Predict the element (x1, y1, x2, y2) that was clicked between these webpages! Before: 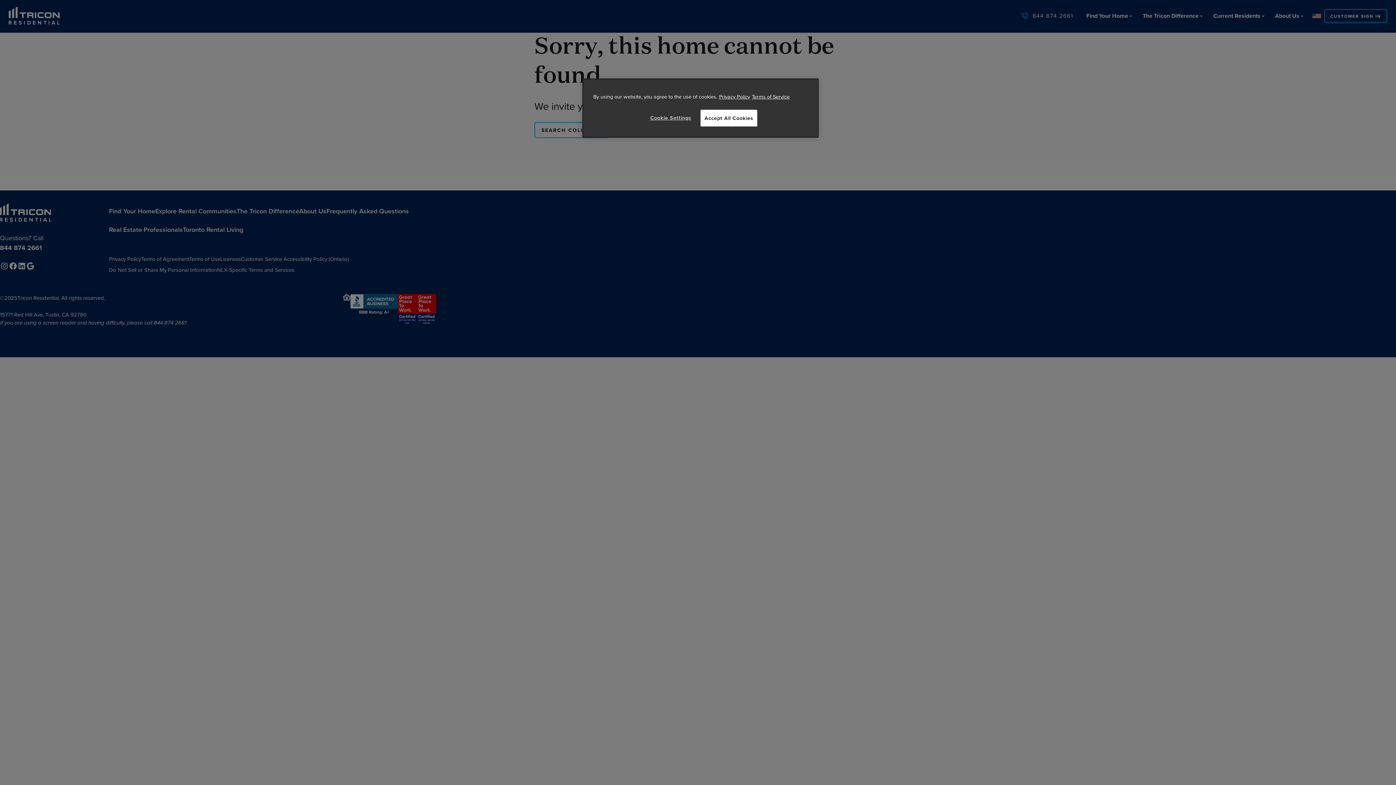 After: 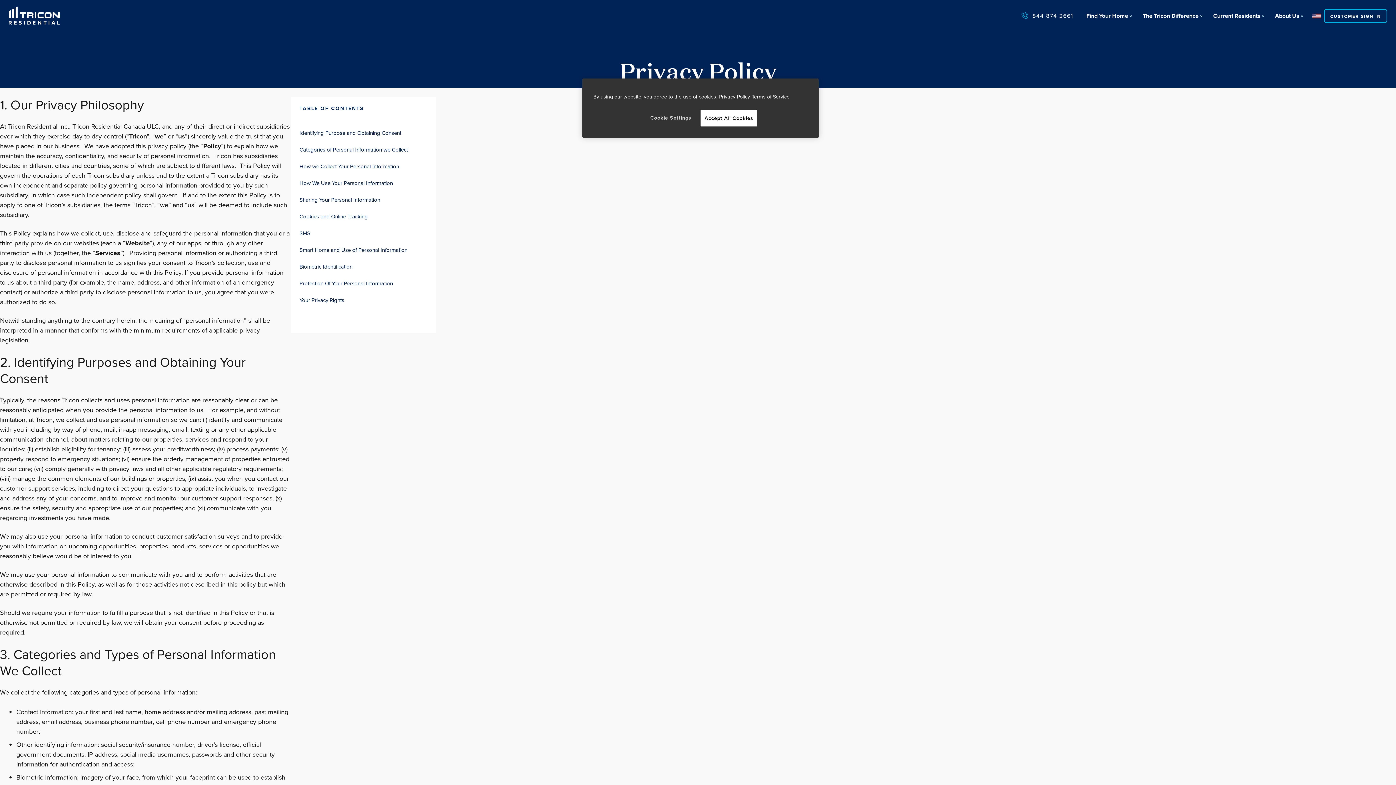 Action: label: More information about your privacy, opens in a new tab bbox: (719, 92, 750, 100)